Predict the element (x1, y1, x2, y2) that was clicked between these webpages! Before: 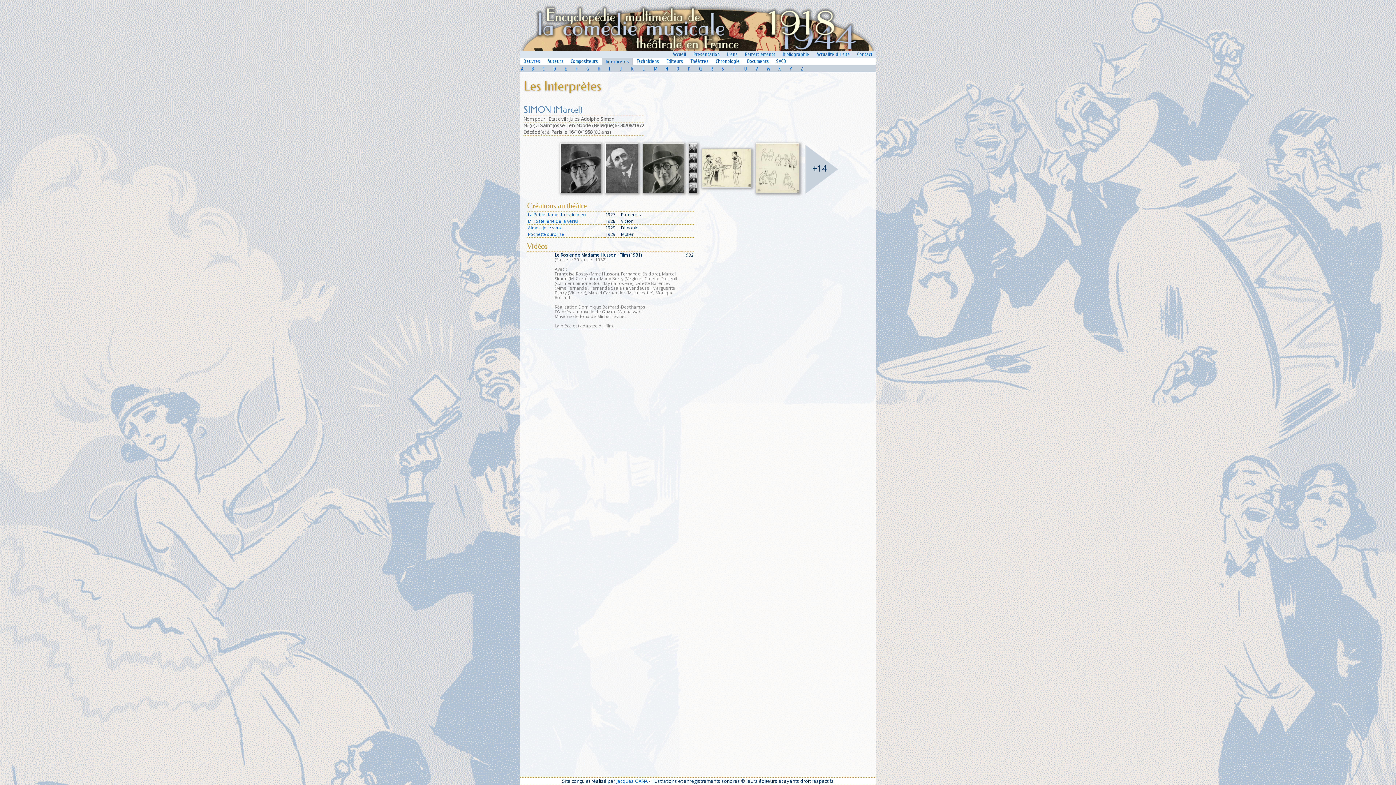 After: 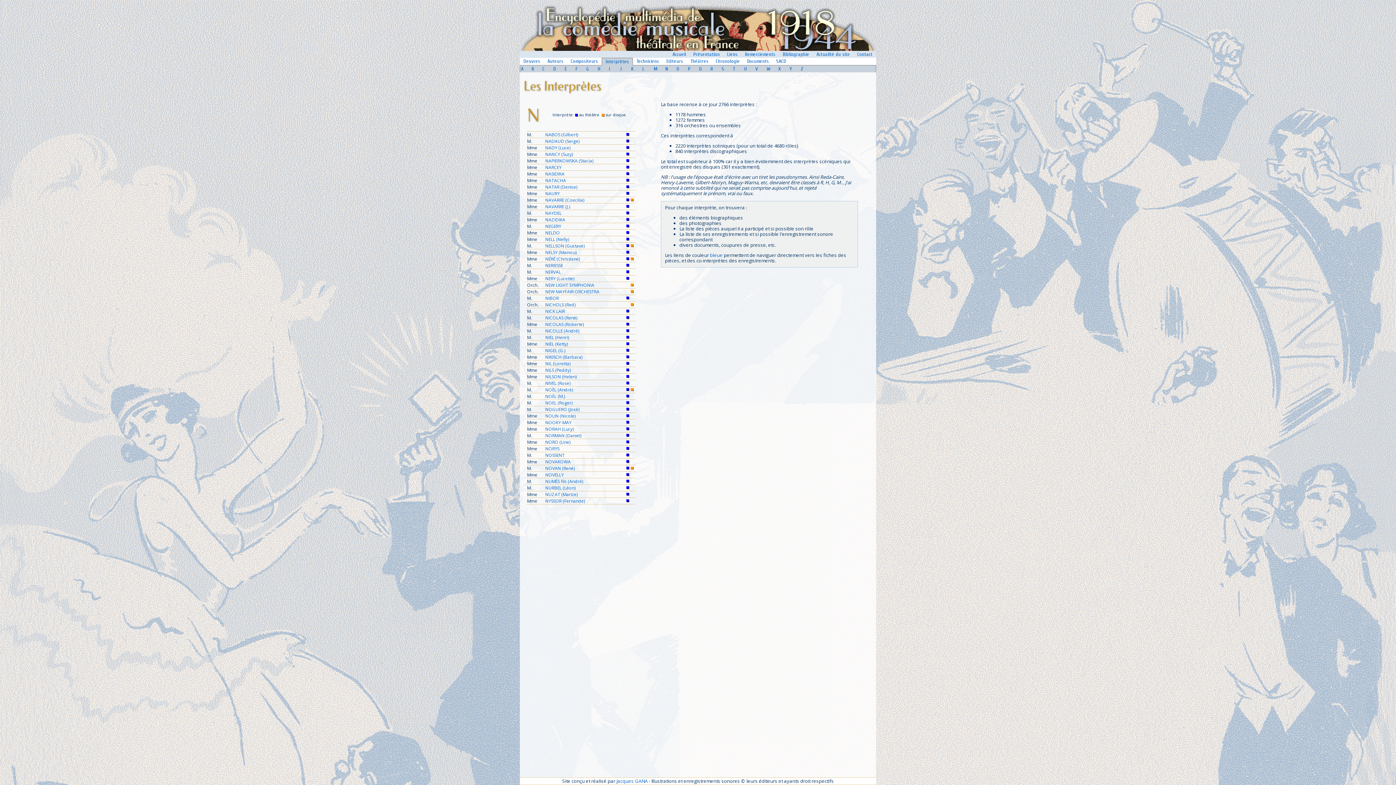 Action: bbox: (665, 65, 668, 72) label: N